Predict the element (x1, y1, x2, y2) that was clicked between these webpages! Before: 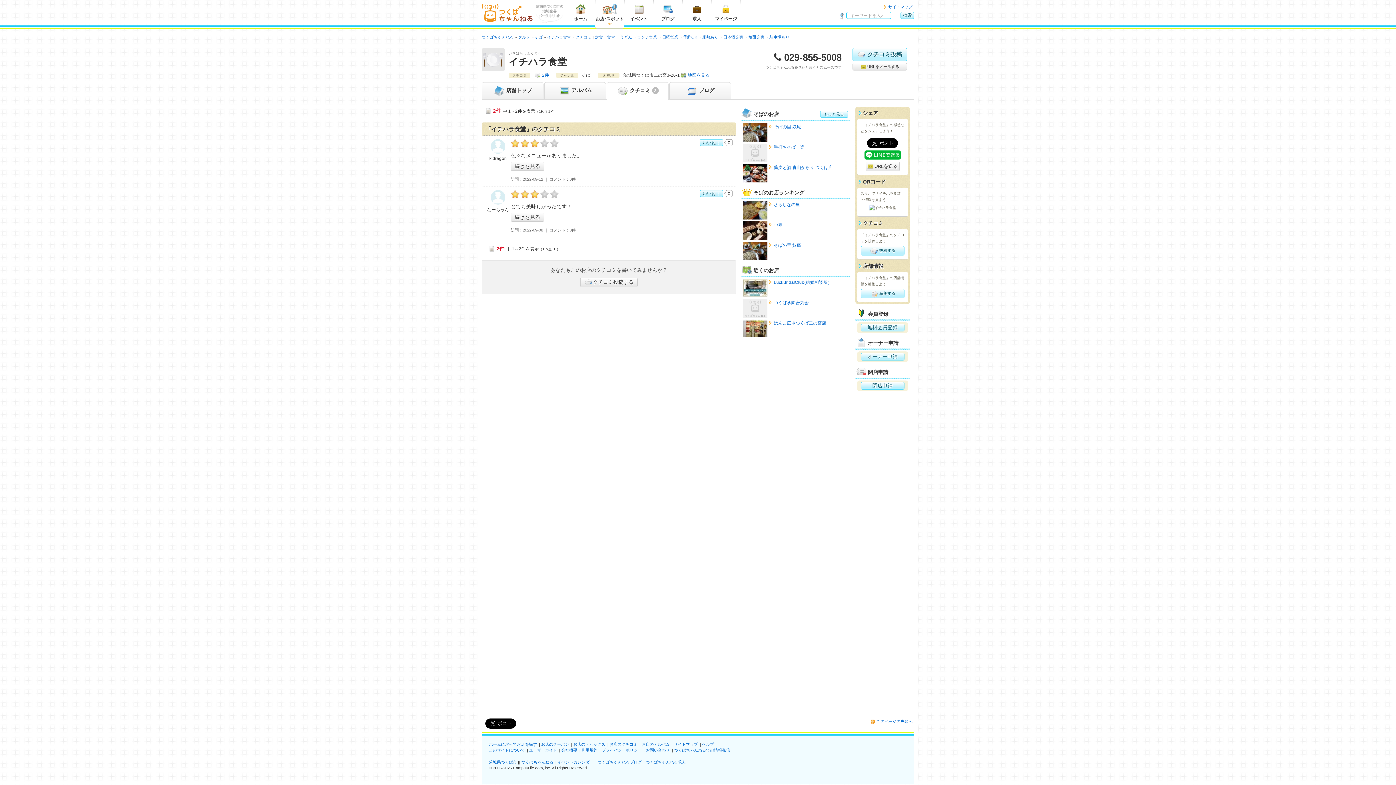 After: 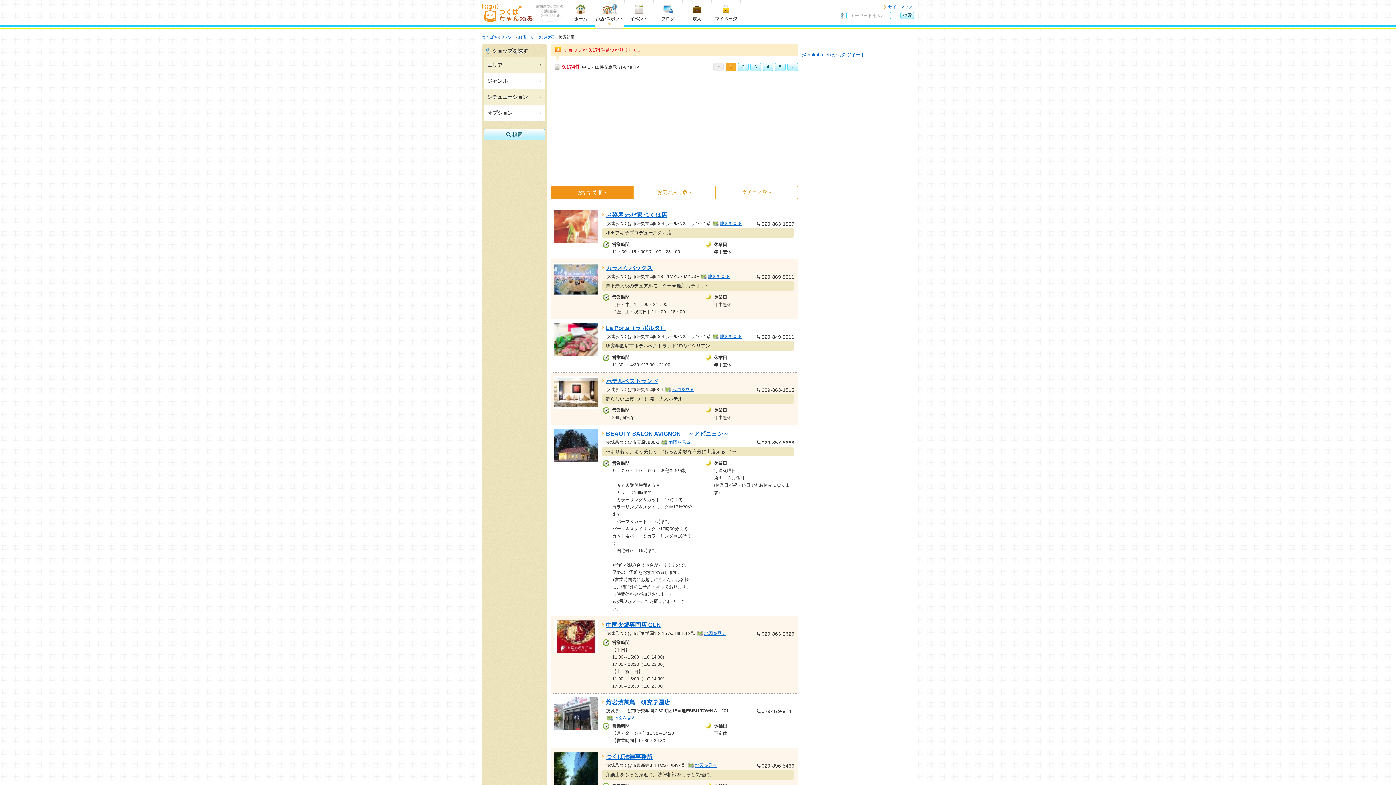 Action: bbox: (900, 11, 914, 18) label: 検索